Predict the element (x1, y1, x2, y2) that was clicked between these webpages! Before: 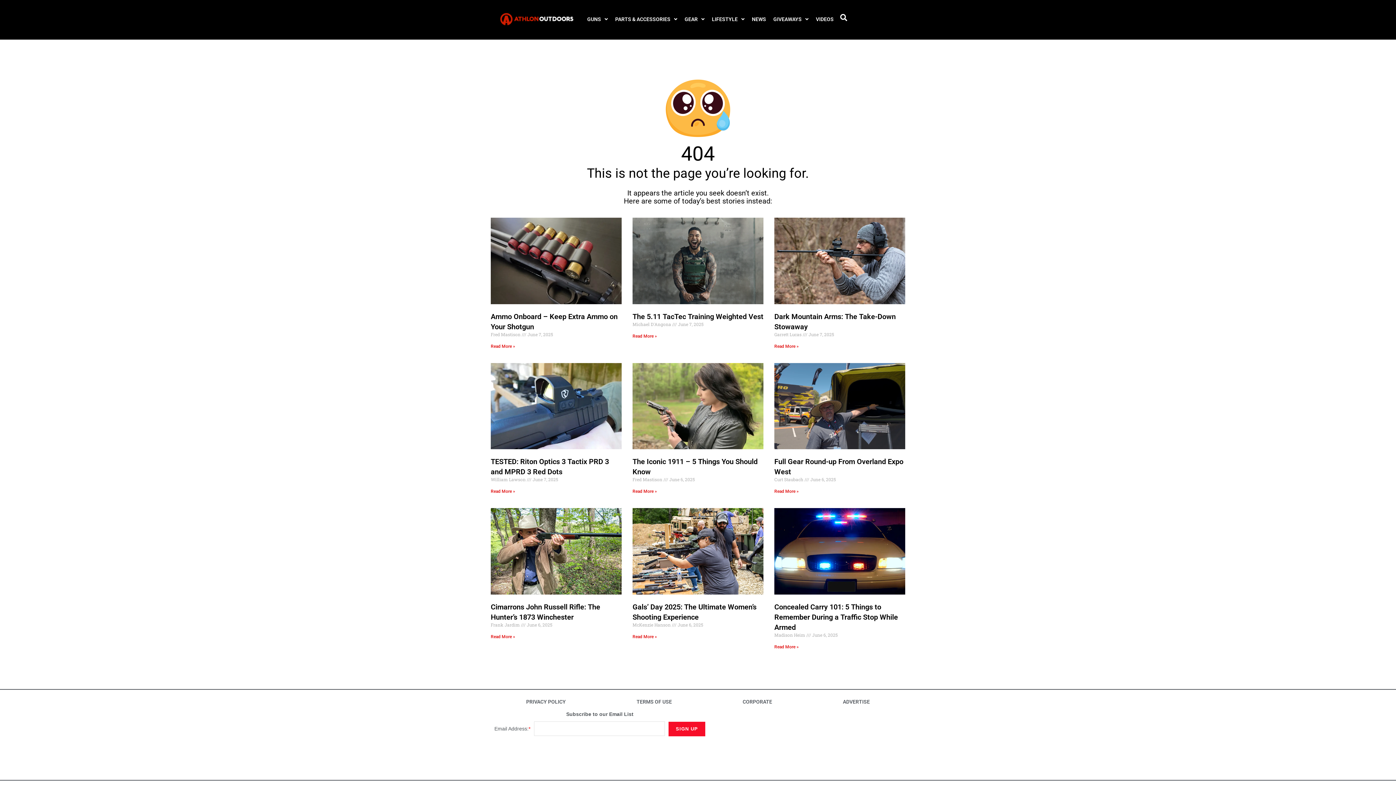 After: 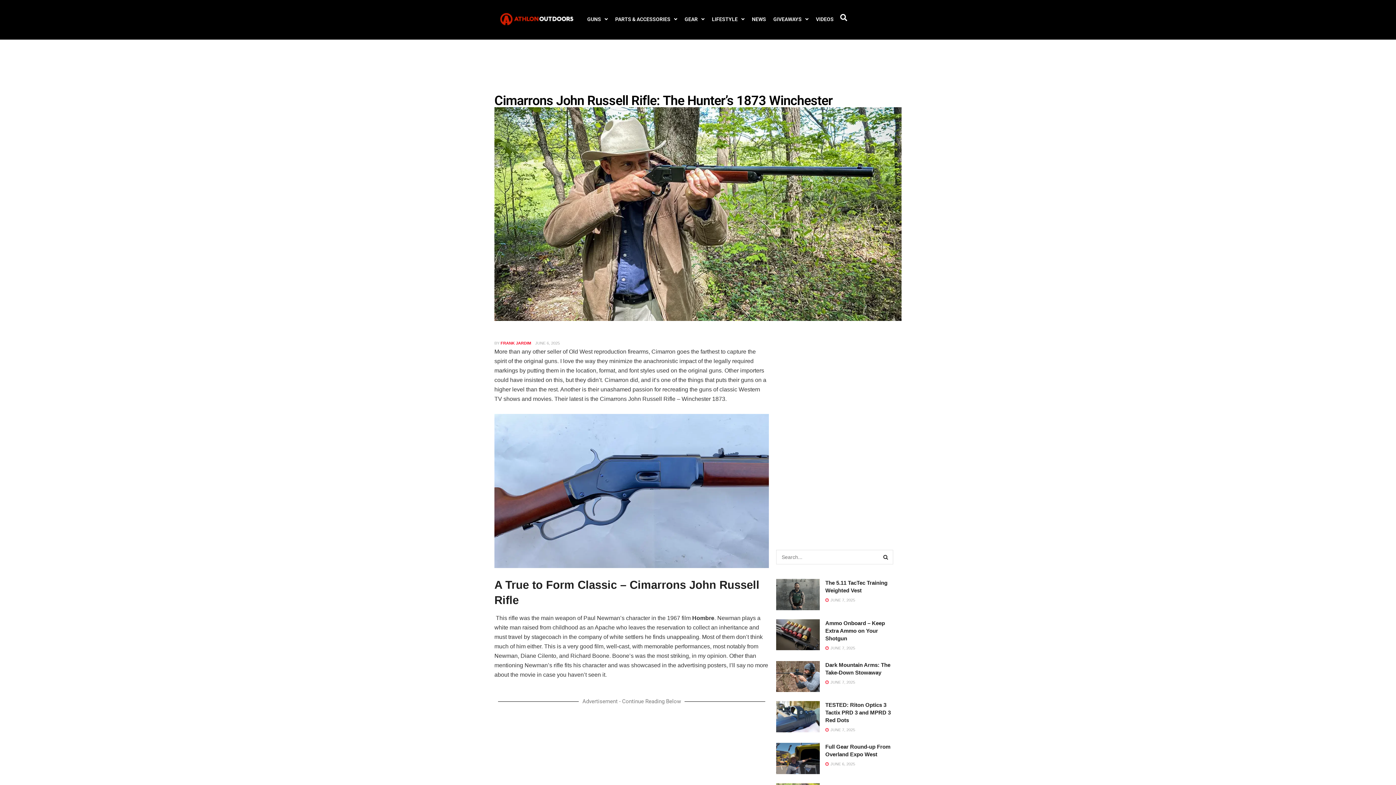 Action: bbox: (490, 634, 515, 639) label: Read more about Cimarrons John Russell Rifle: The Hunter’s 1873 Winchester